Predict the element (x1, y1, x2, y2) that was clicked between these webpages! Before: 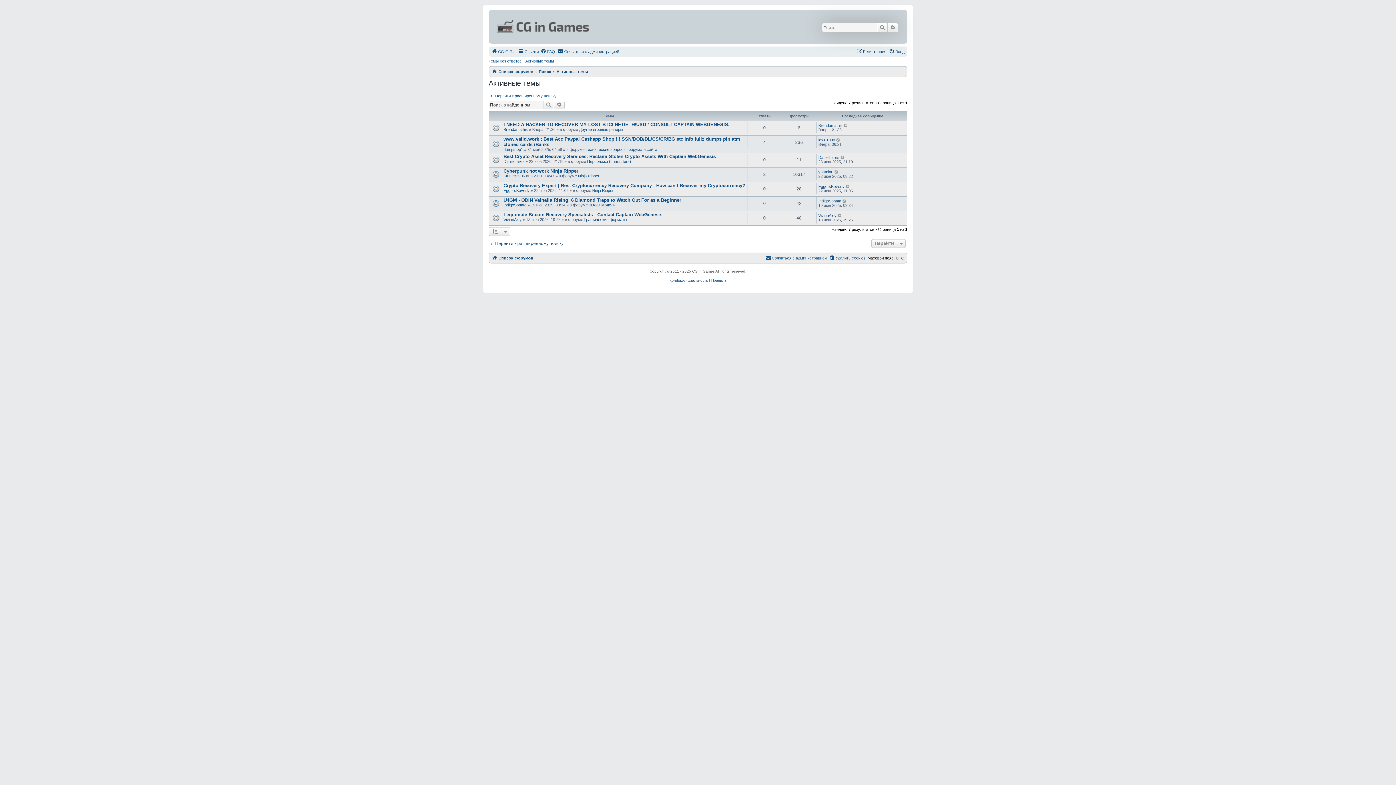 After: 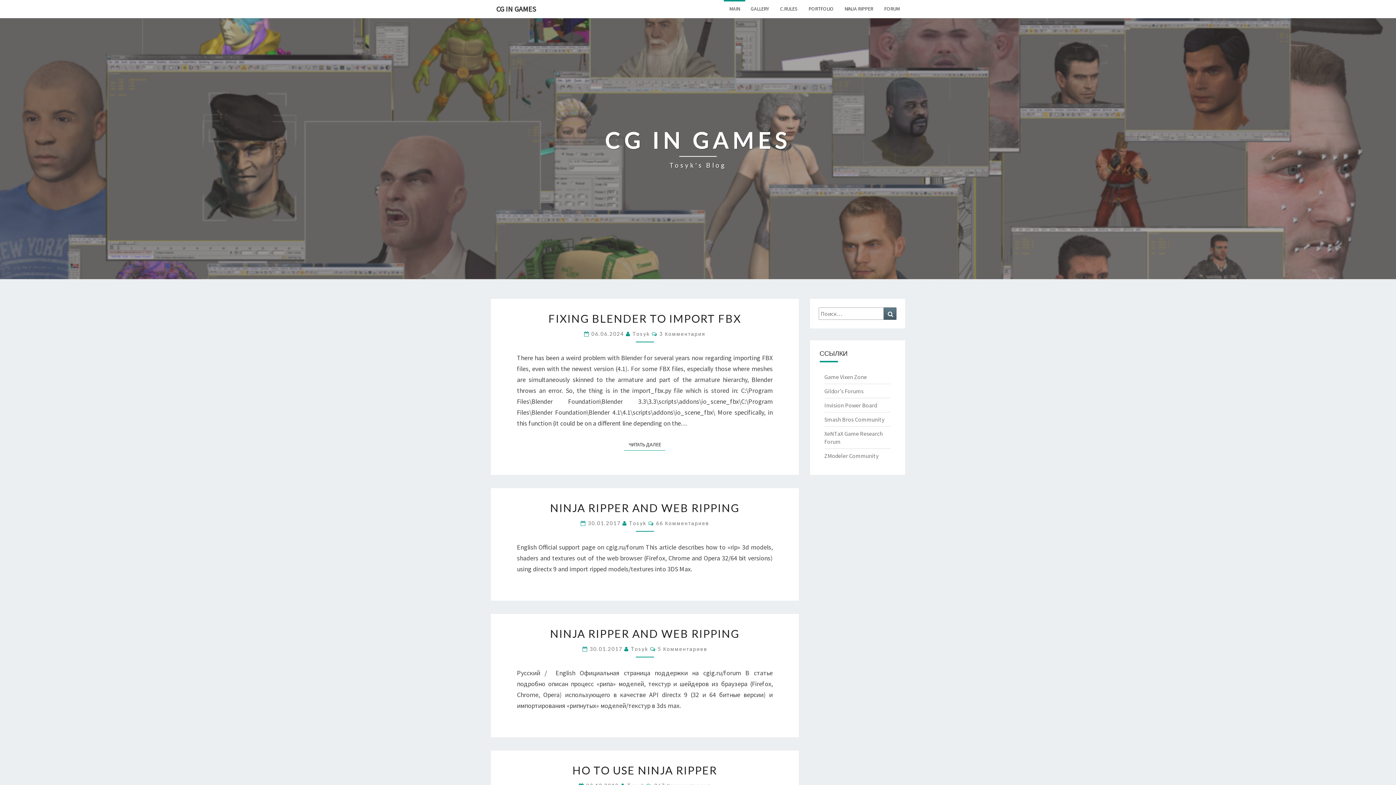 Action: bbox: (491, 47, 515, 56) label: СGIG.RU